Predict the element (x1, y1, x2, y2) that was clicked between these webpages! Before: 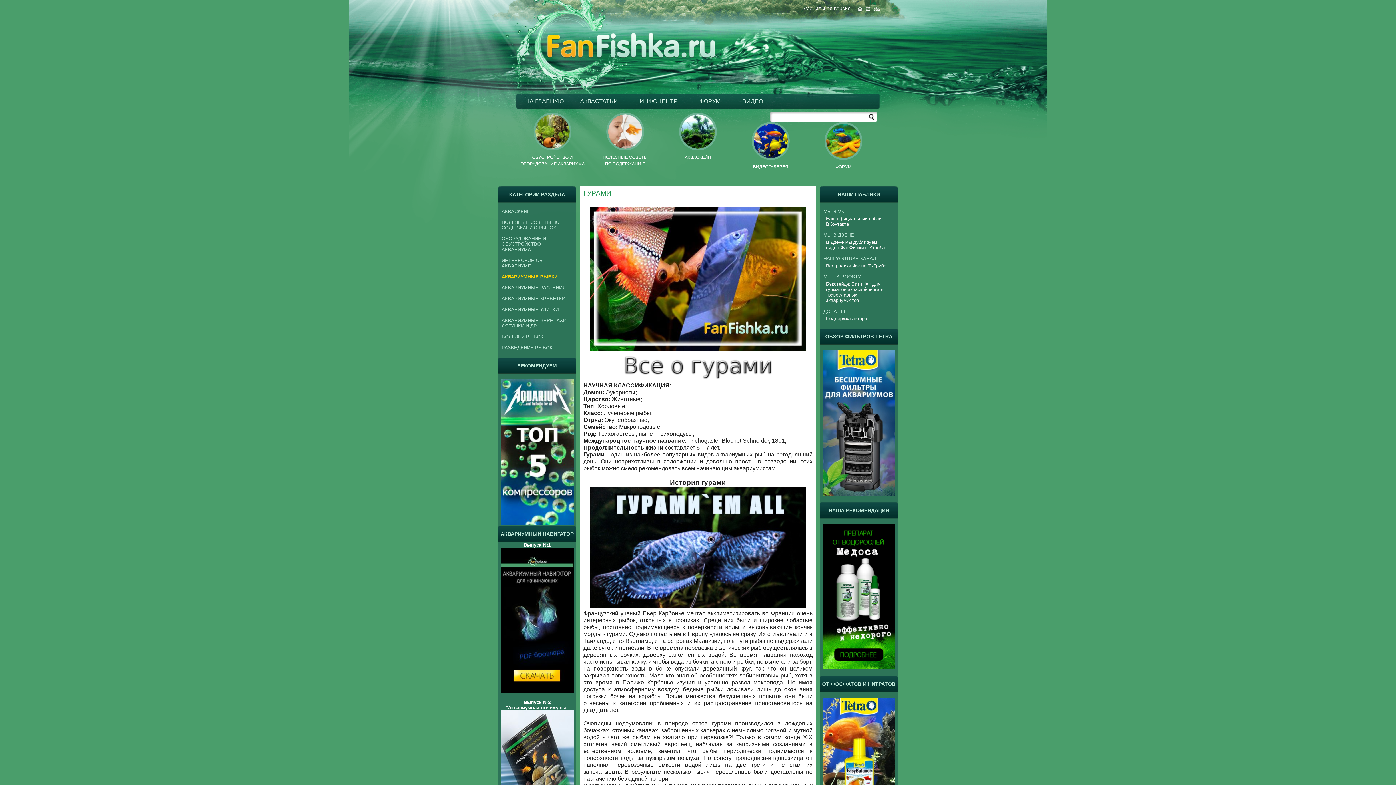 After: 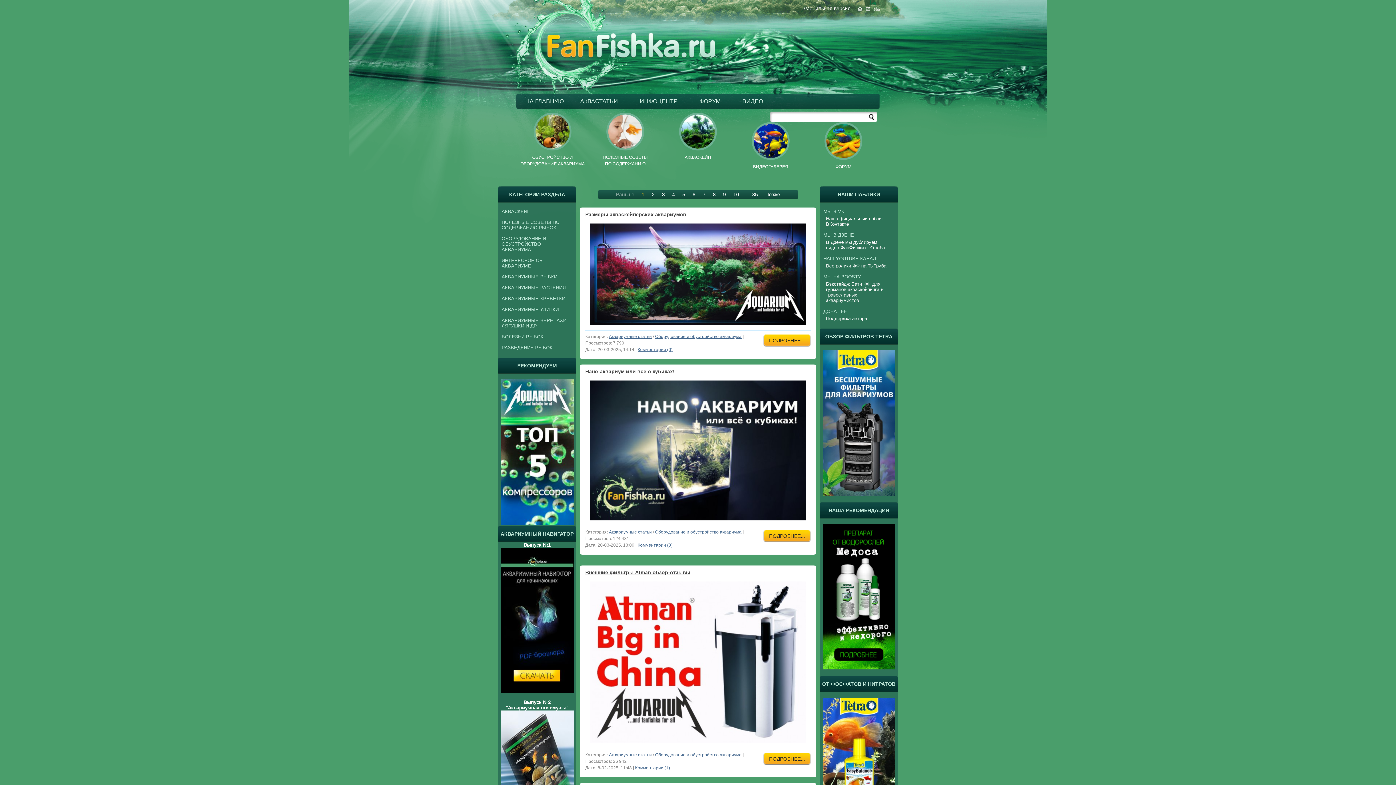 Action: label: АКВАСТАТЬИ bbox: (580, 98, 618, 104)